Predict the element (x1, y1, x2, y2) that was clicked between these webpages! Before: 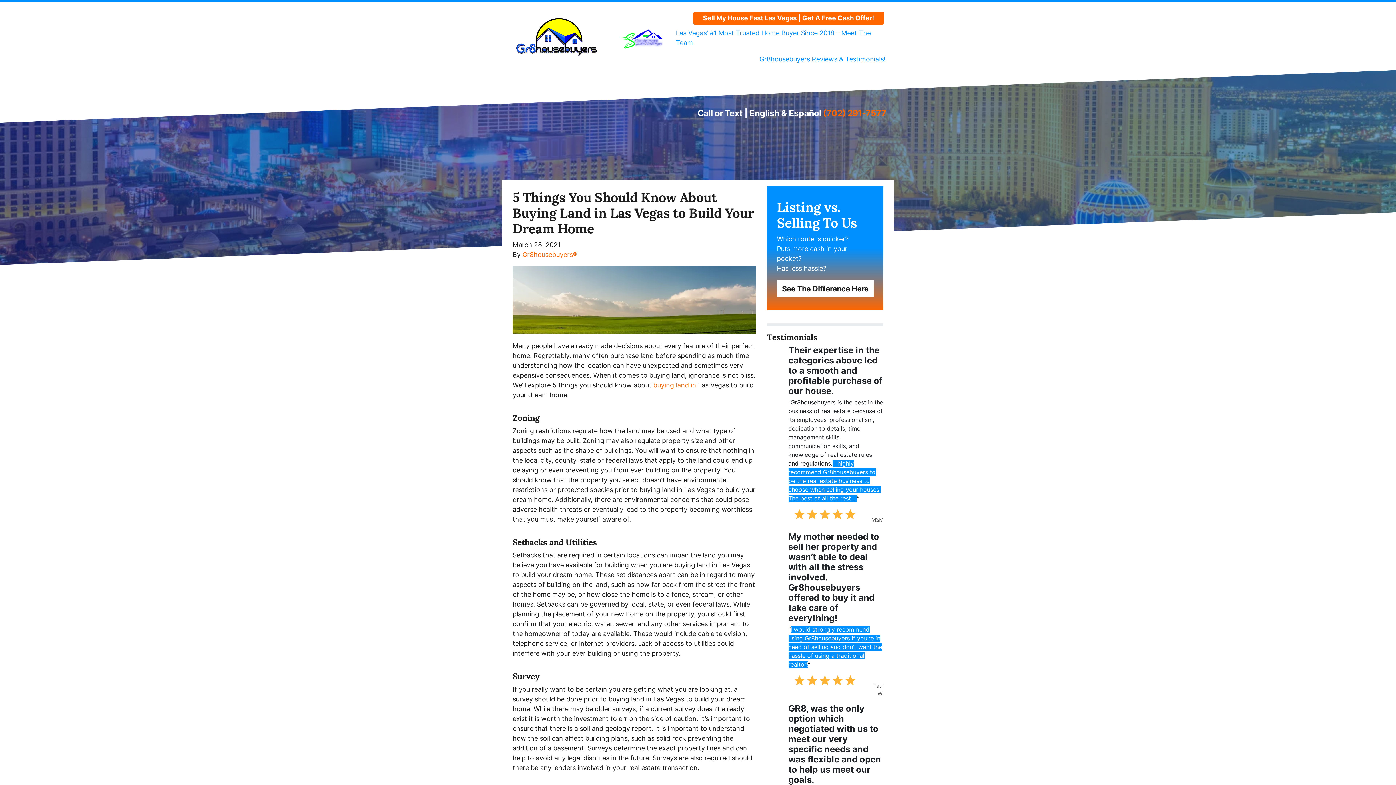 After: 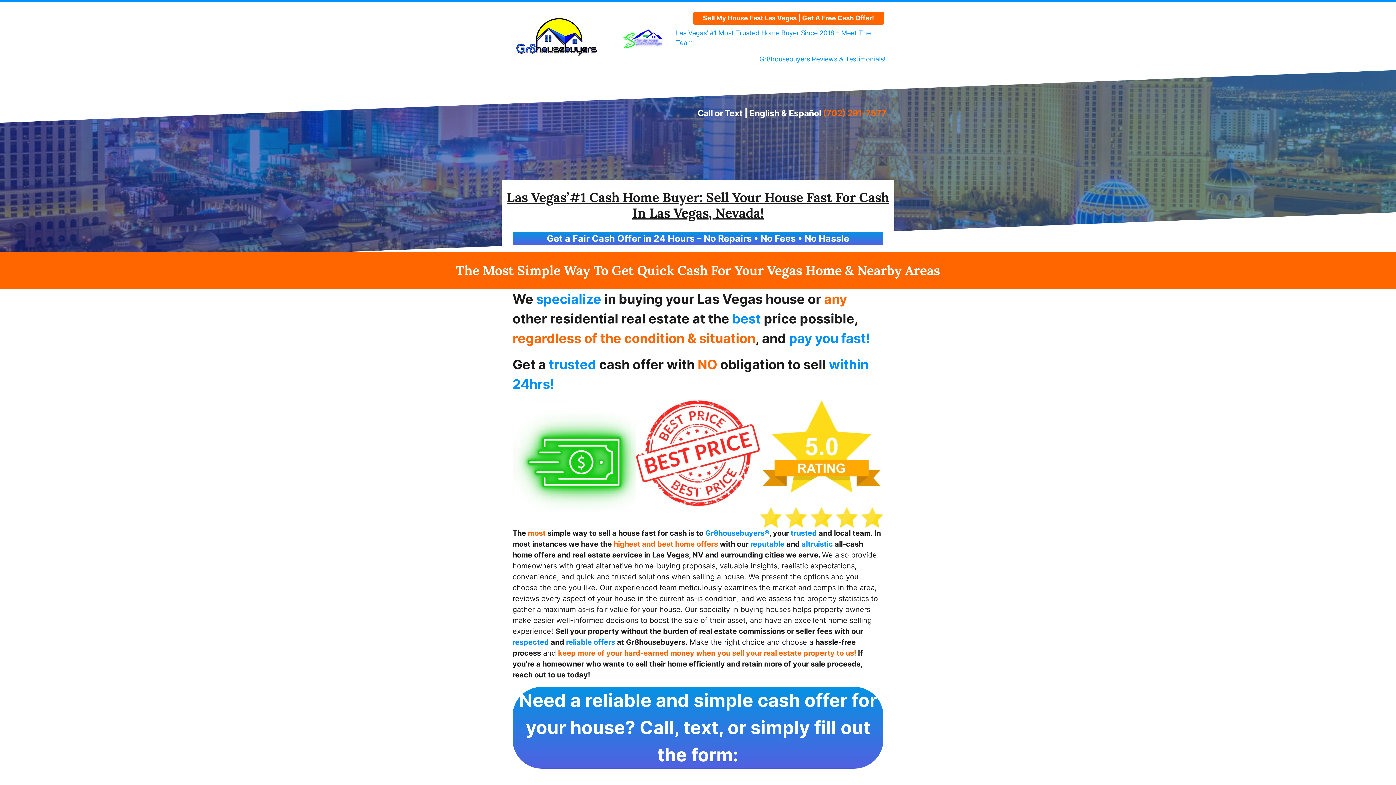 Action: label: Sell My House Fast Las Vegas | Get A Free Cash Offer! bbox: (693, 11, 884, 24)